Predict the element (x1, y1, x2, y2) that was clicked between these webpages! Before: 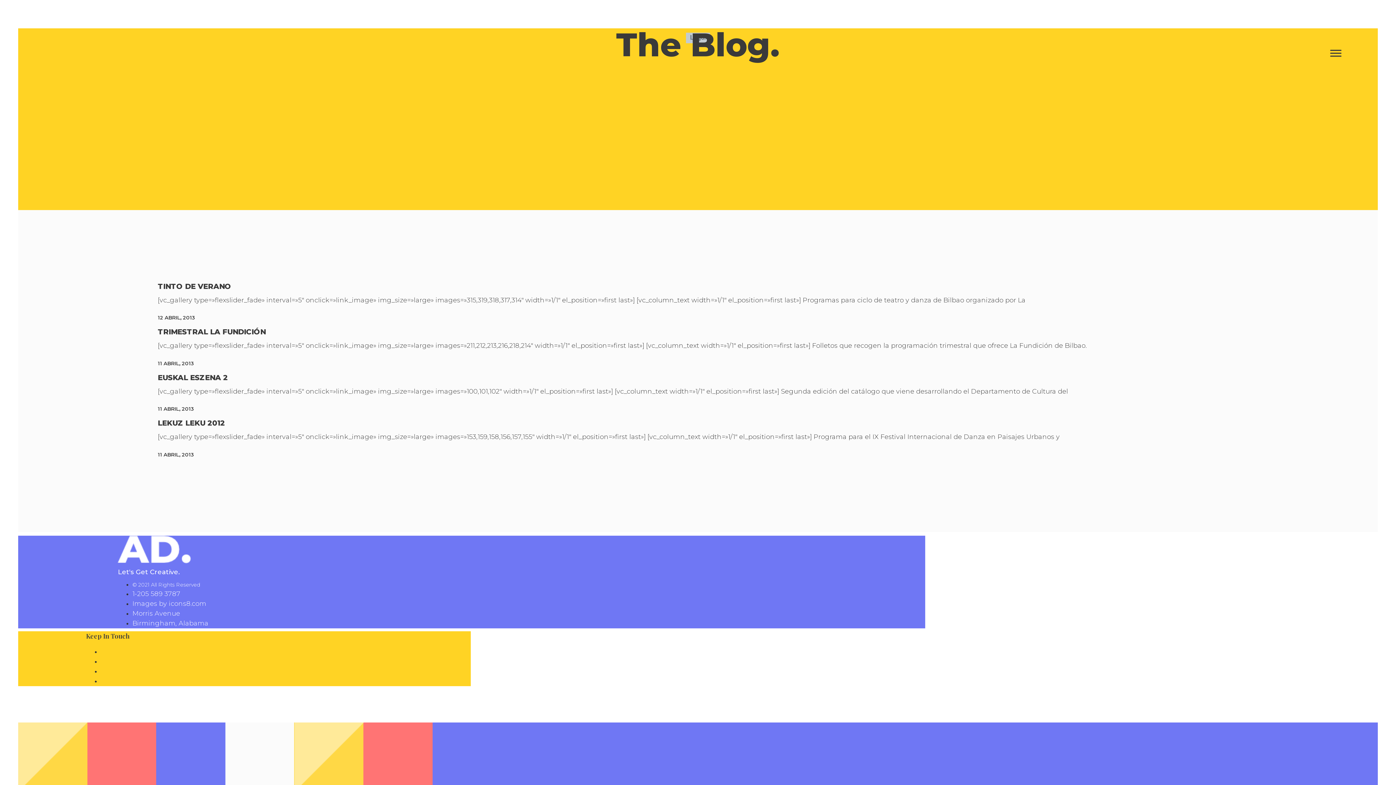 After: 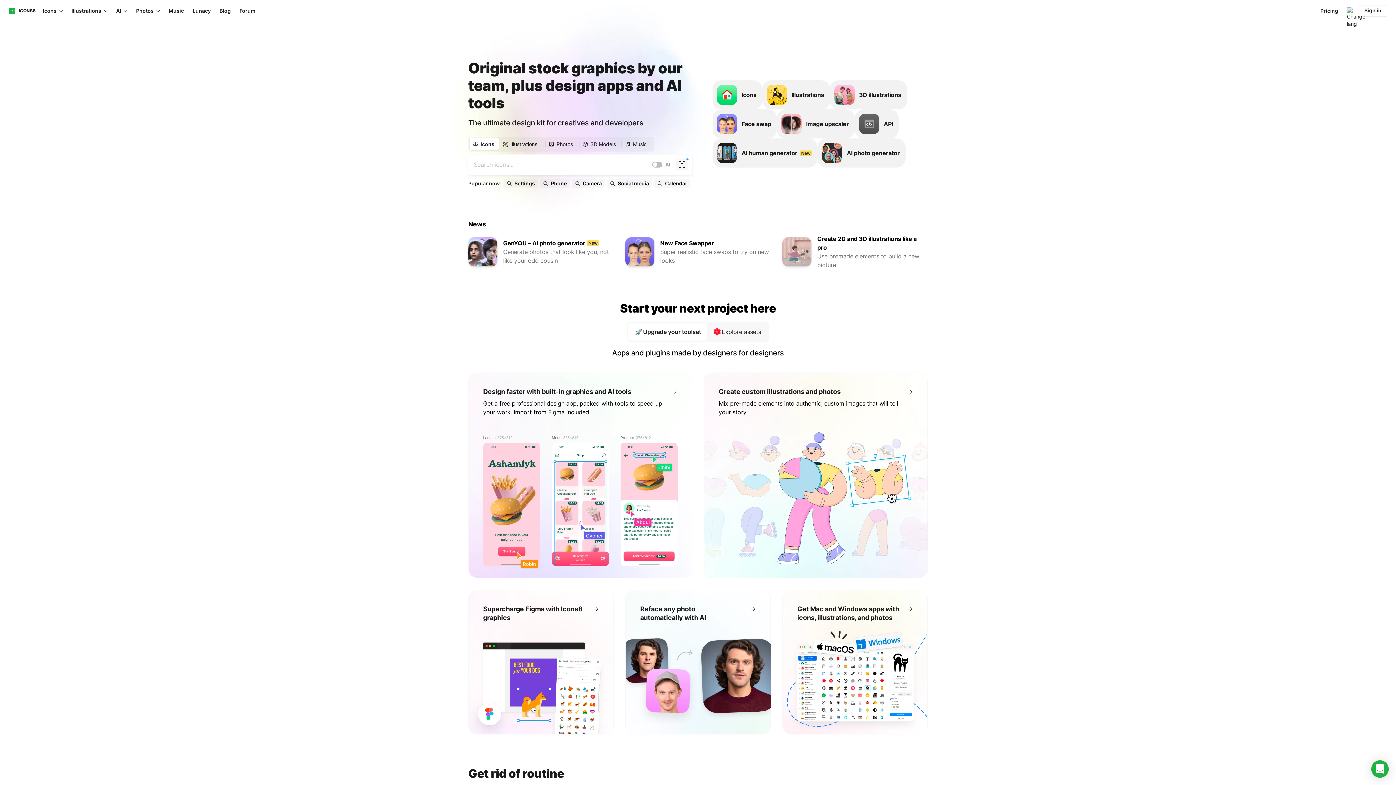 Action: label: Images by icons8.com bbox: (132, 600, 206, 608)